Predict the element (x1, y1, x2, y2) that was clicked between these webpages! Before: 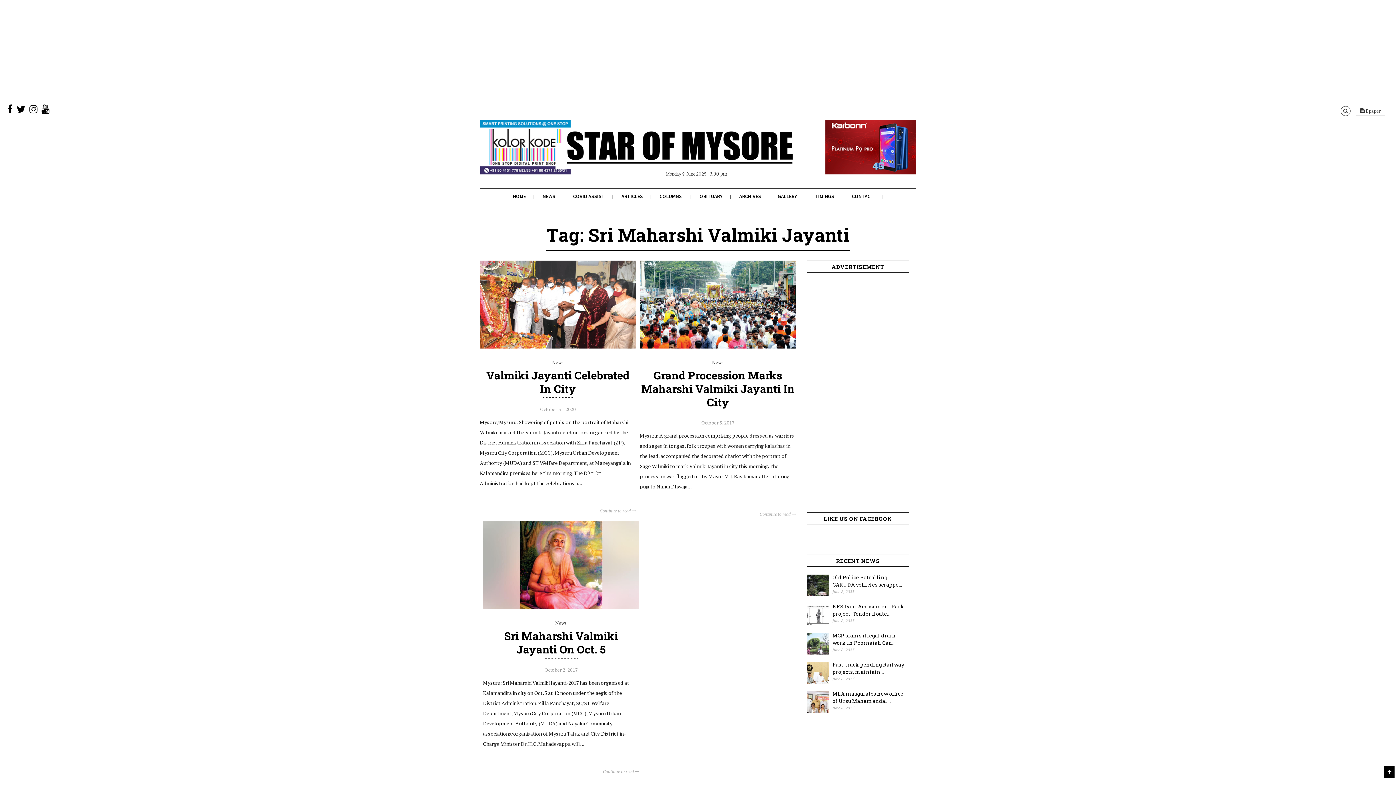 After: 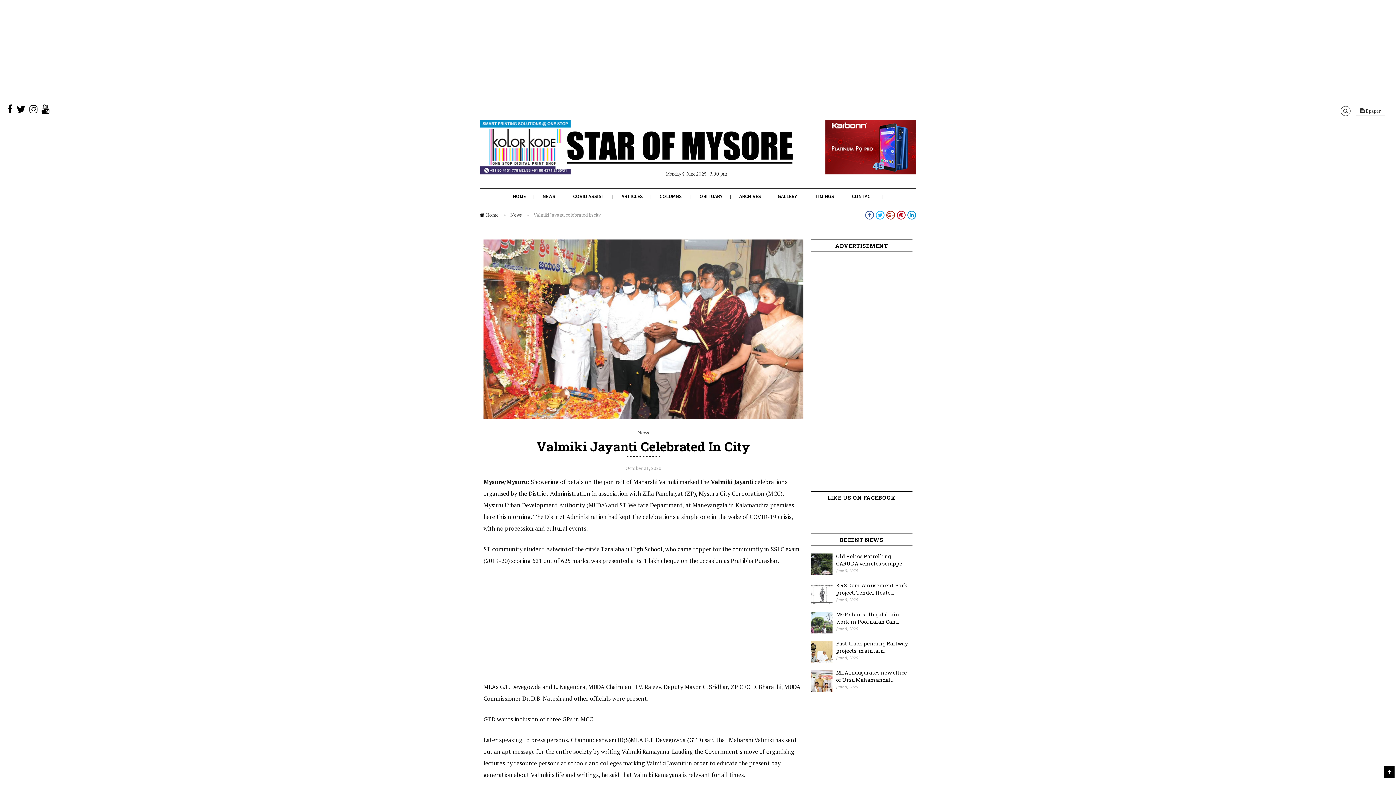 Action: bbox: (480, 343, 636, 350)